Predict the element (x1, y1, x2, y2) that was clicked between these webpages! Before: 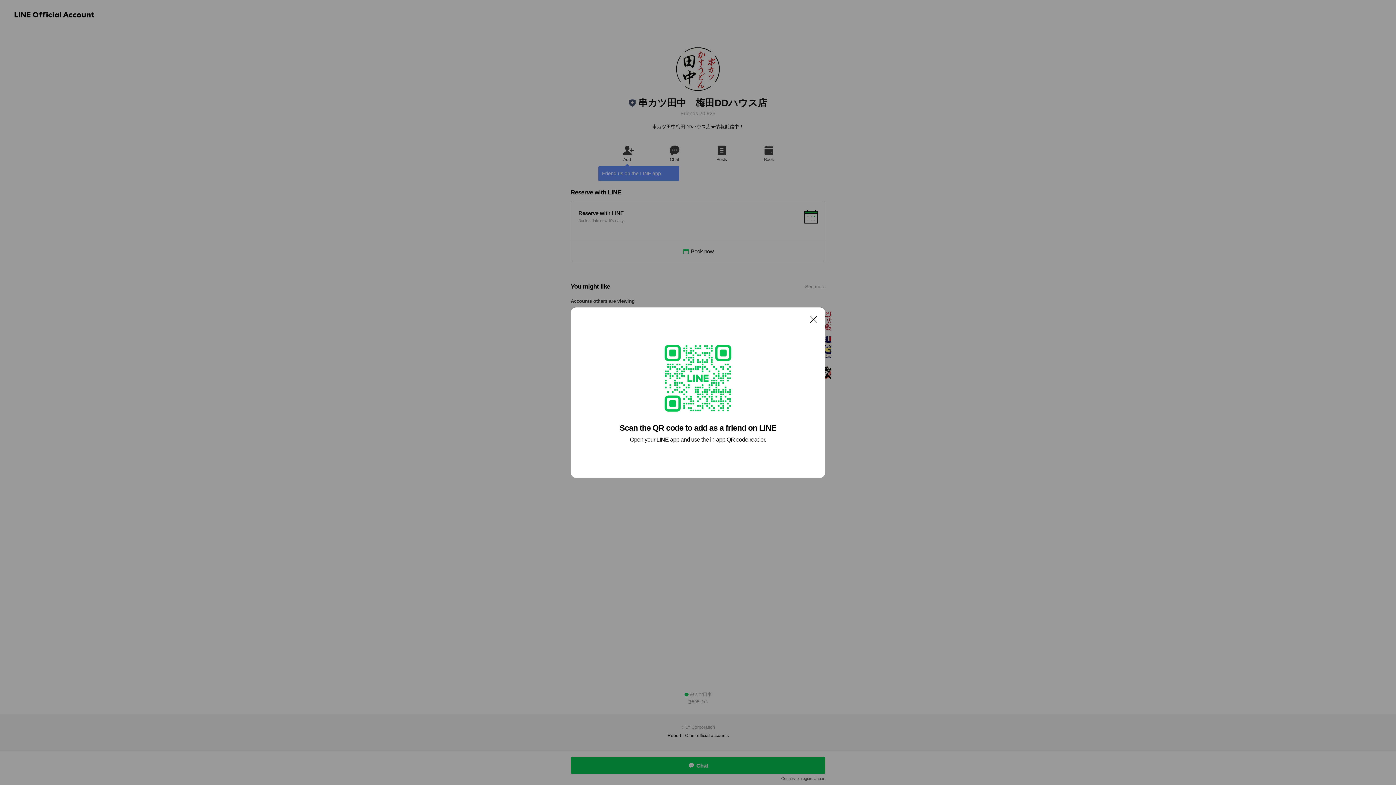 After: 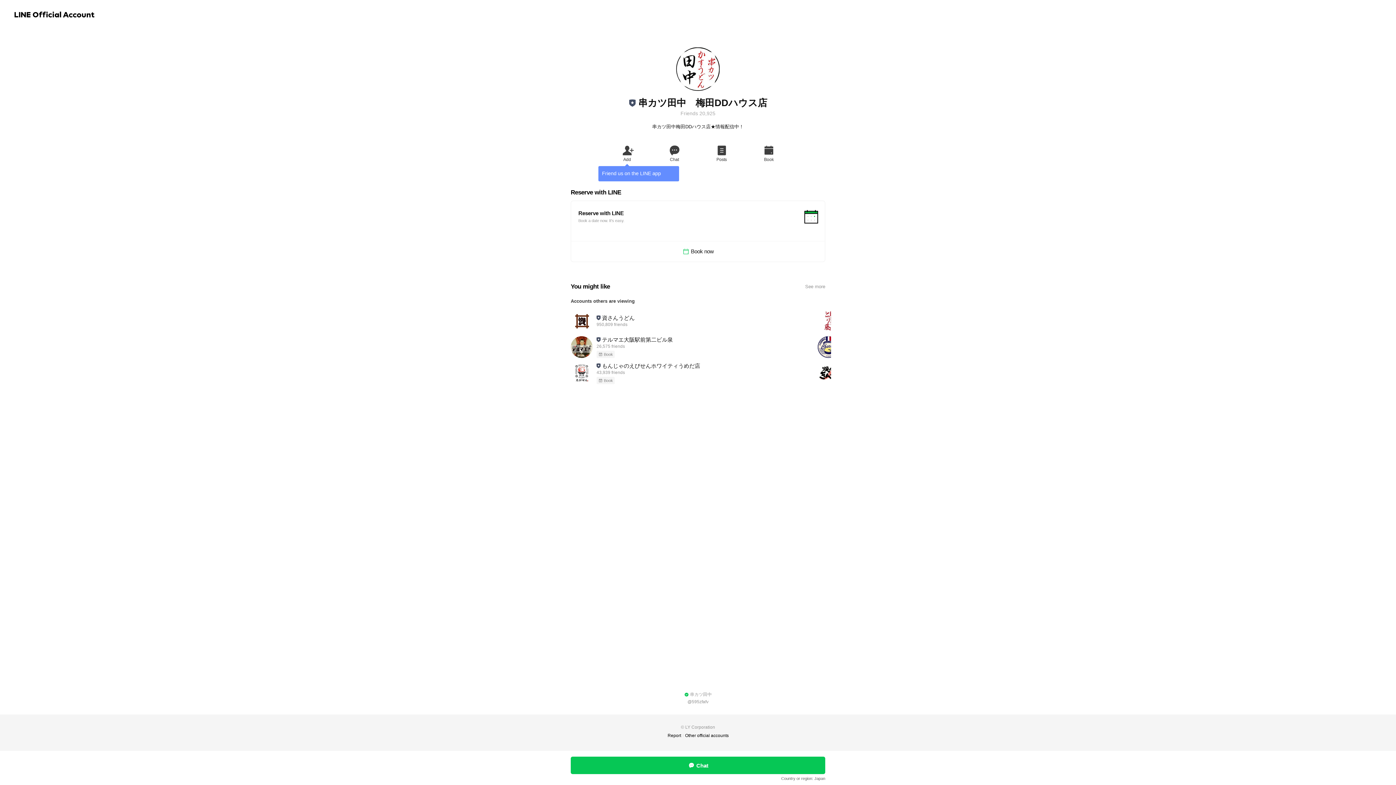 Action: label: Close bbox: (806, 311, 821, 326)